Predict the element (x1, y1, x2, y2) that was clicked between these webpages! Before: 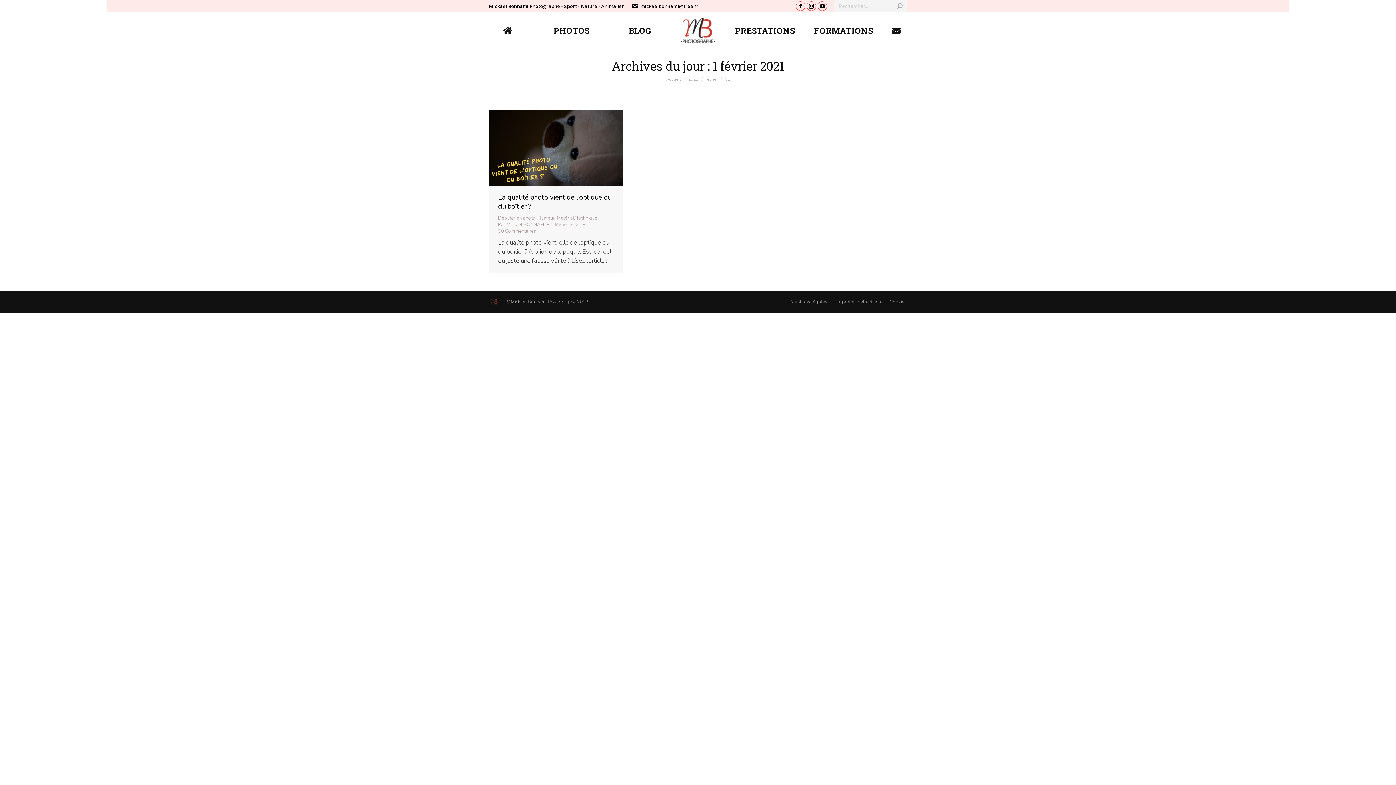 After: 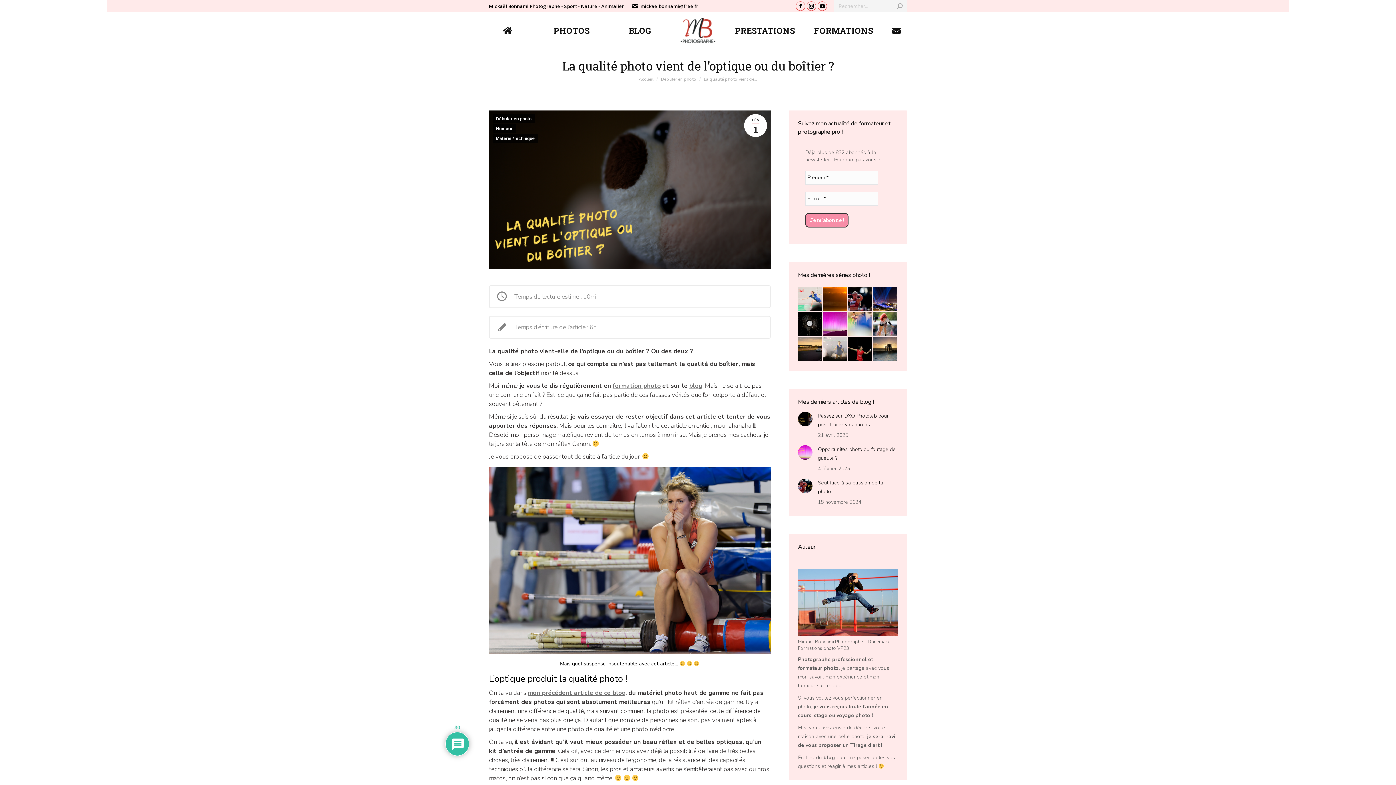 Action: bbox: (489, 110, 623, 185)